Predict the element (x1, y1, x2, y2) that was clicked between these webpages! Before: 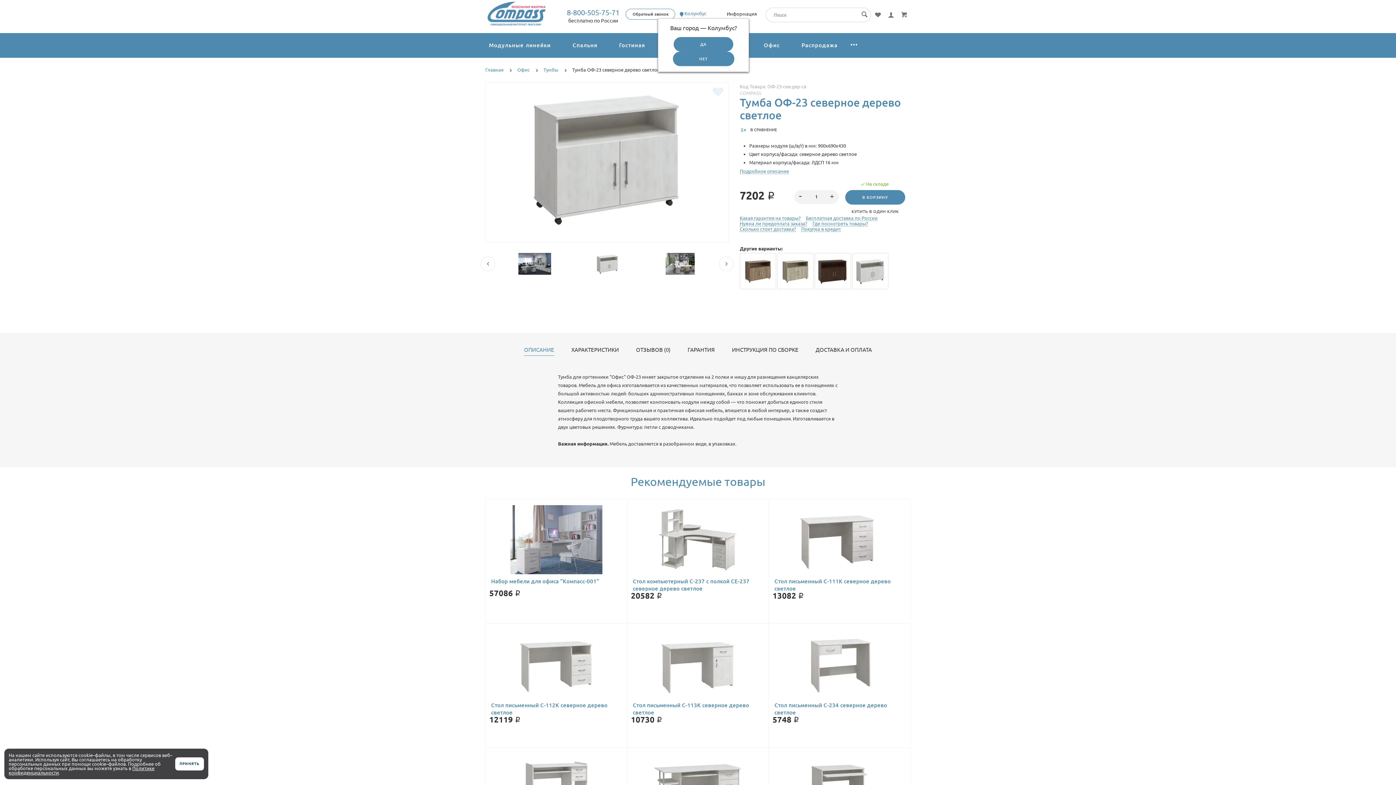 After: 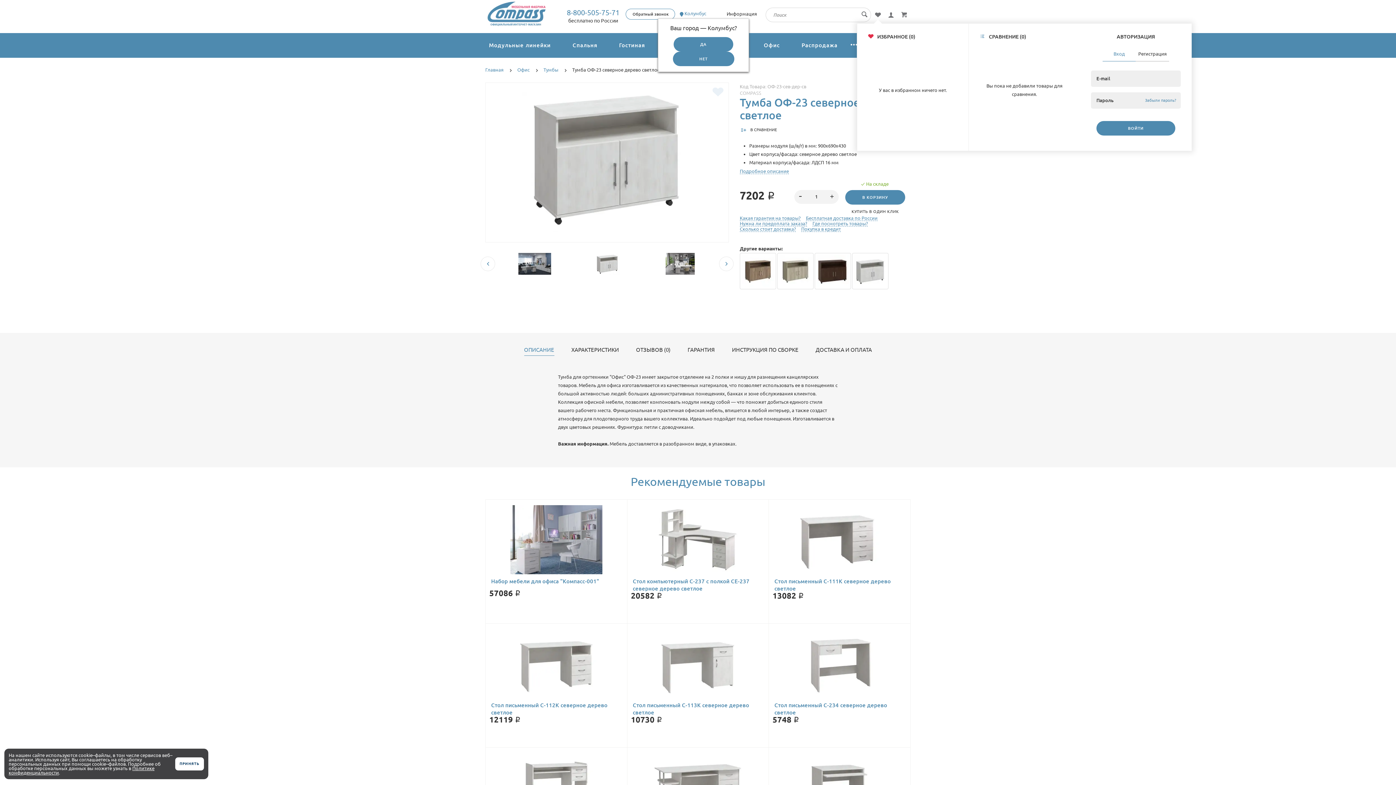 Action: bbox: (875, 11, 881, 17)